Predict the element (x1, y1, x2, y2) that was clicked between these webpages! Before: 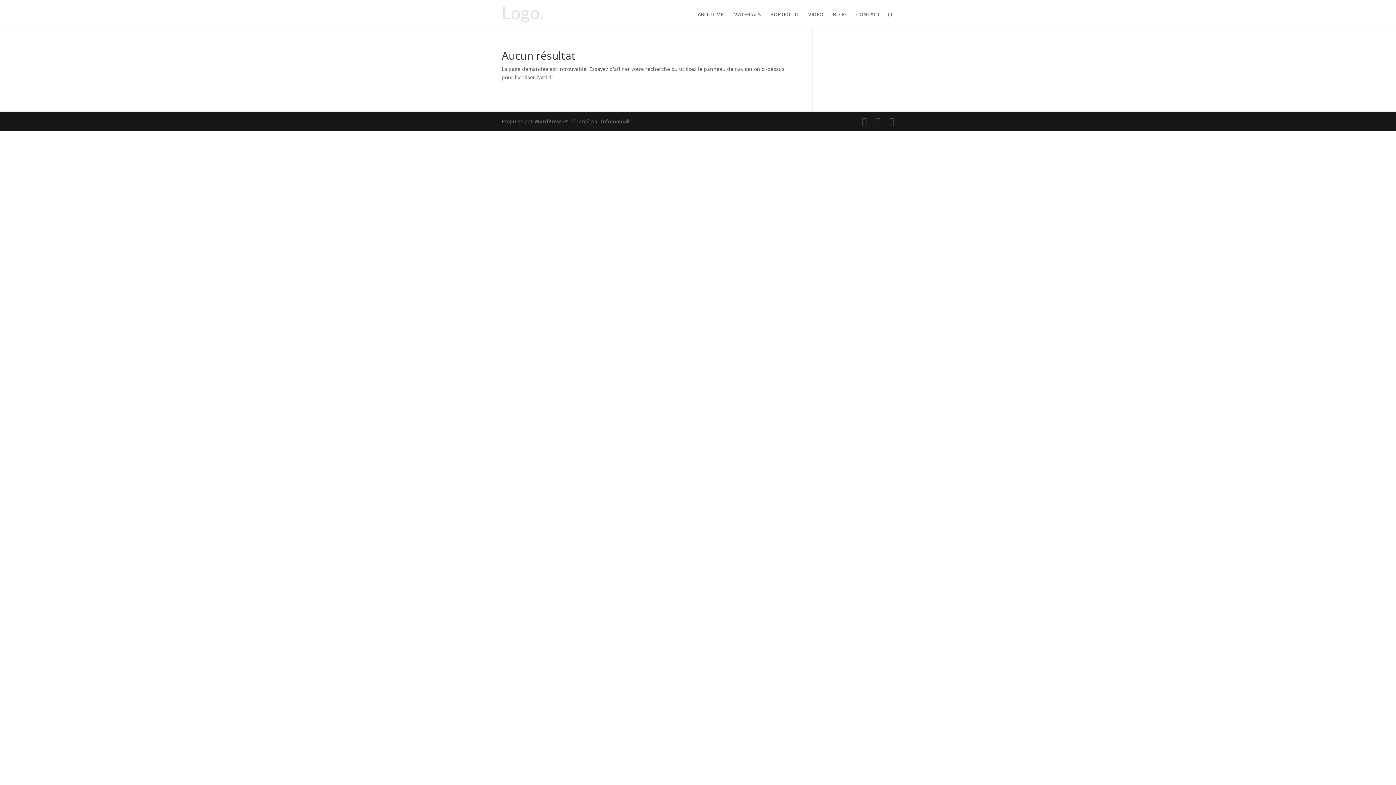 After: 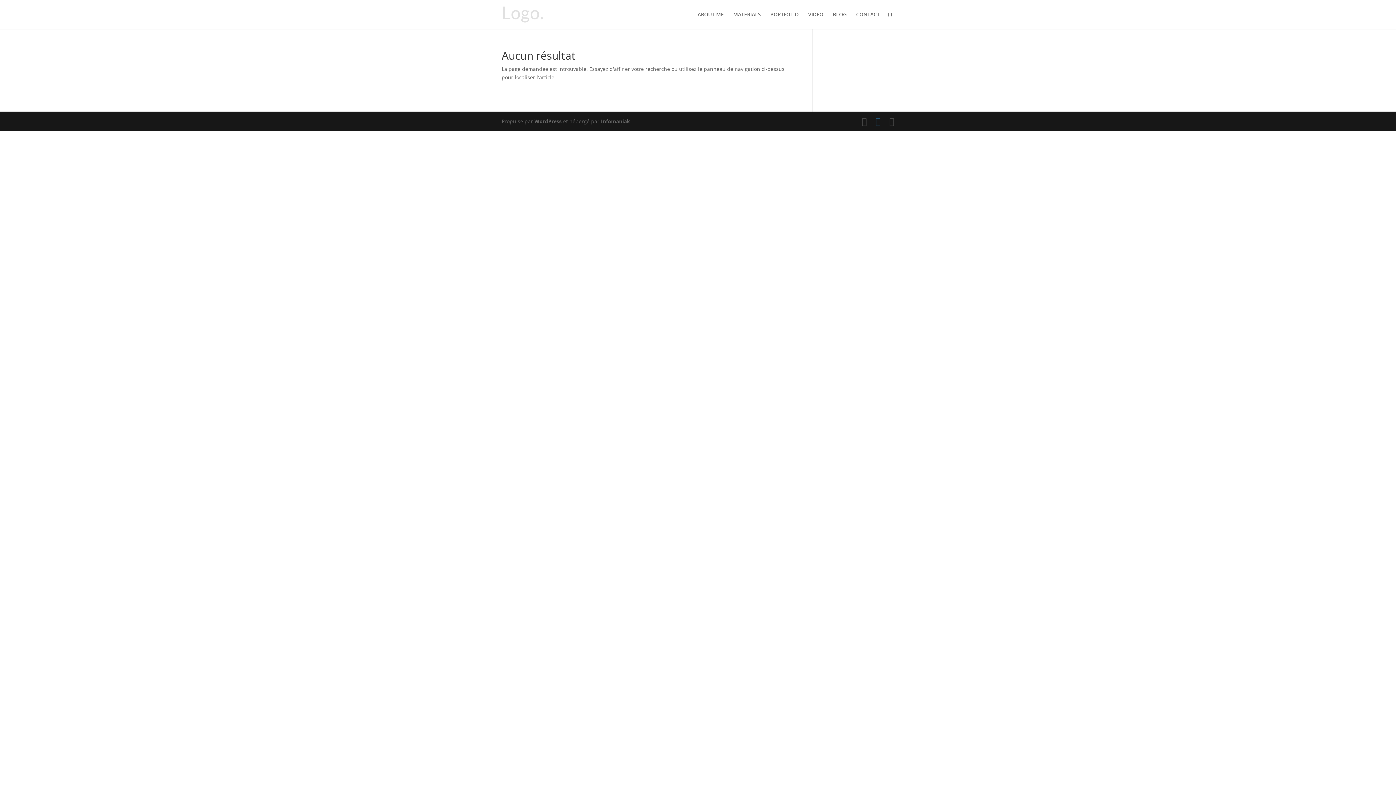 Action: bbox: (875, 117, 880, 126)